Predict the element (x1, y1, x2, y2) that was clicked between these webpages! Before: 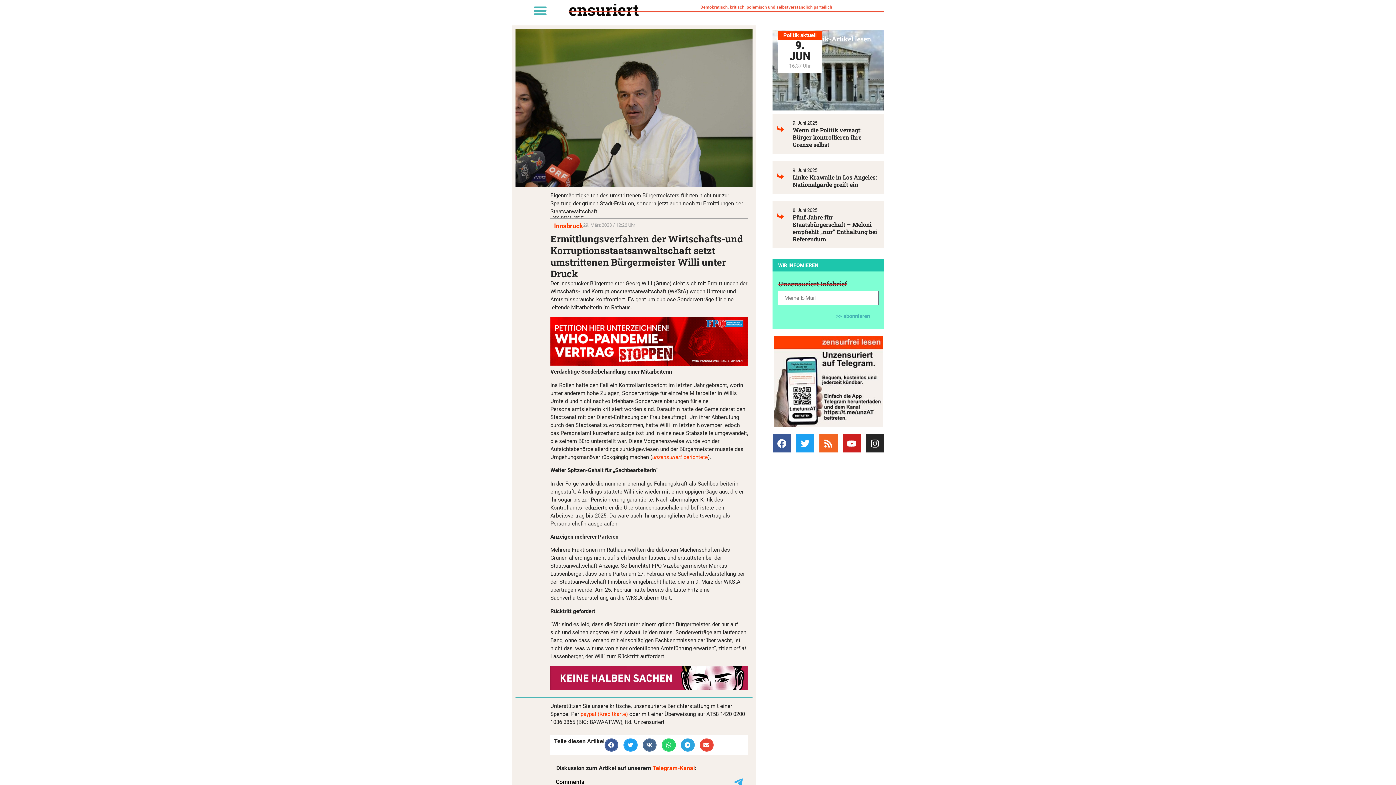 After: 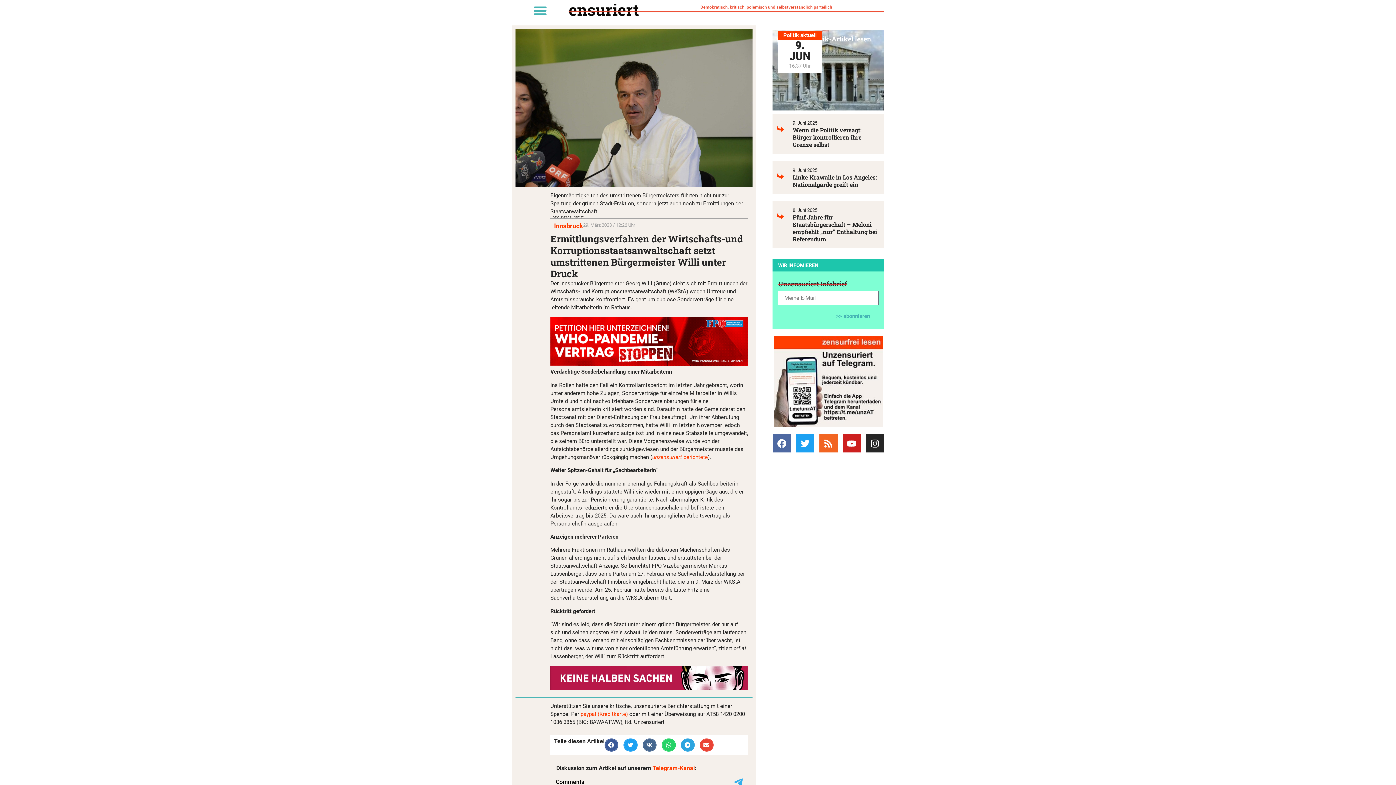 Action: label: Facebook bbox: (772, 434, 791, 452)